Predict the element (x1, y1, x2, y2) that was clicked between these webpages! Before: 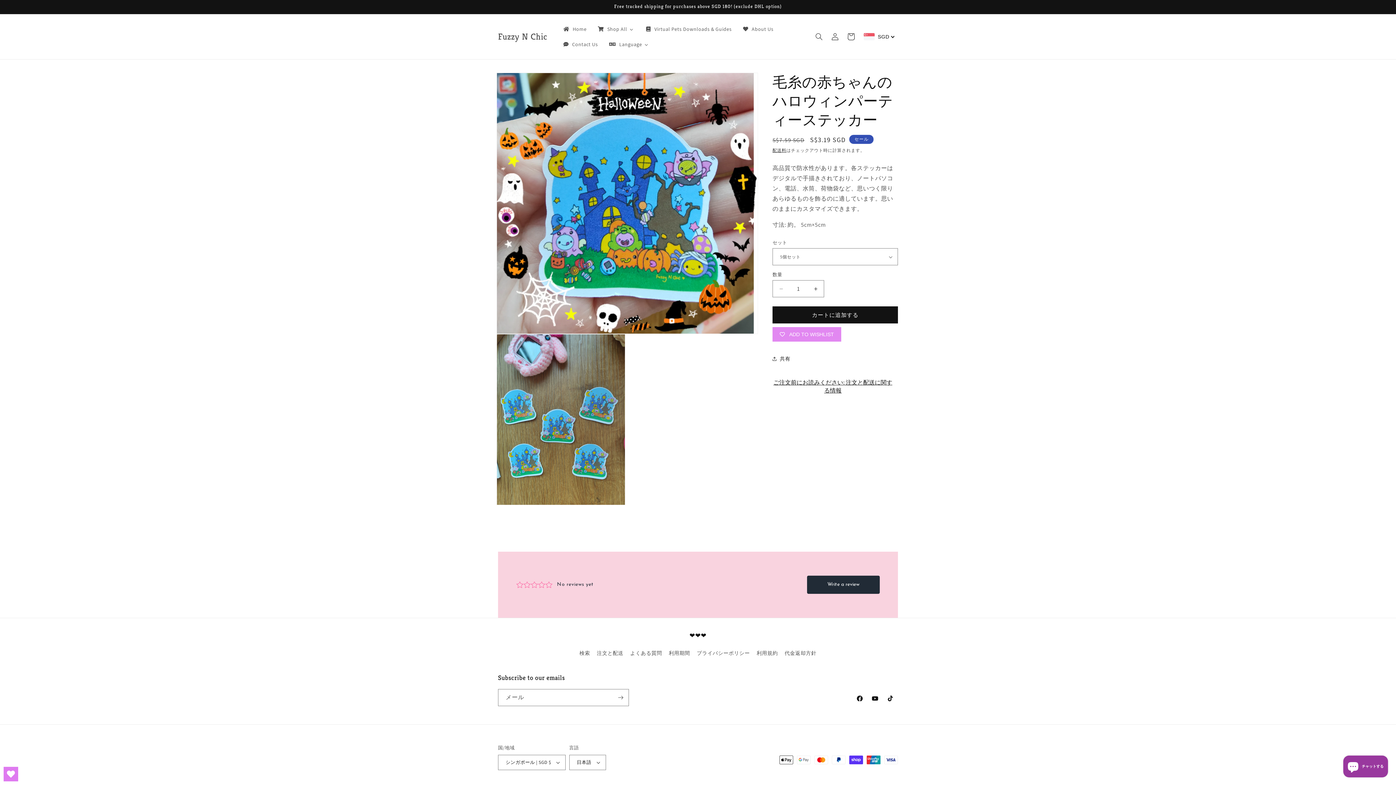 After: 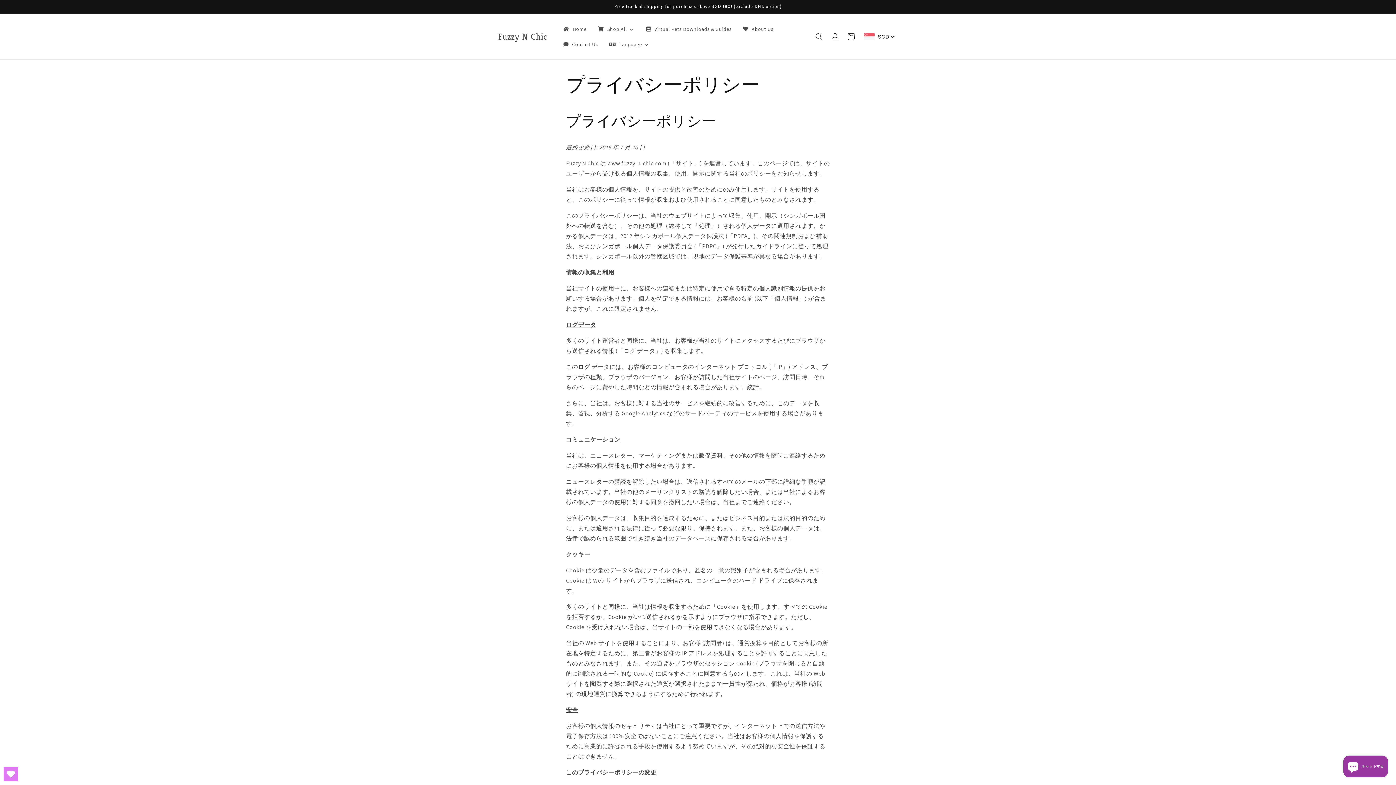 Action: bbox: (696, 647, 750, 659) label: プライバシーポリシー